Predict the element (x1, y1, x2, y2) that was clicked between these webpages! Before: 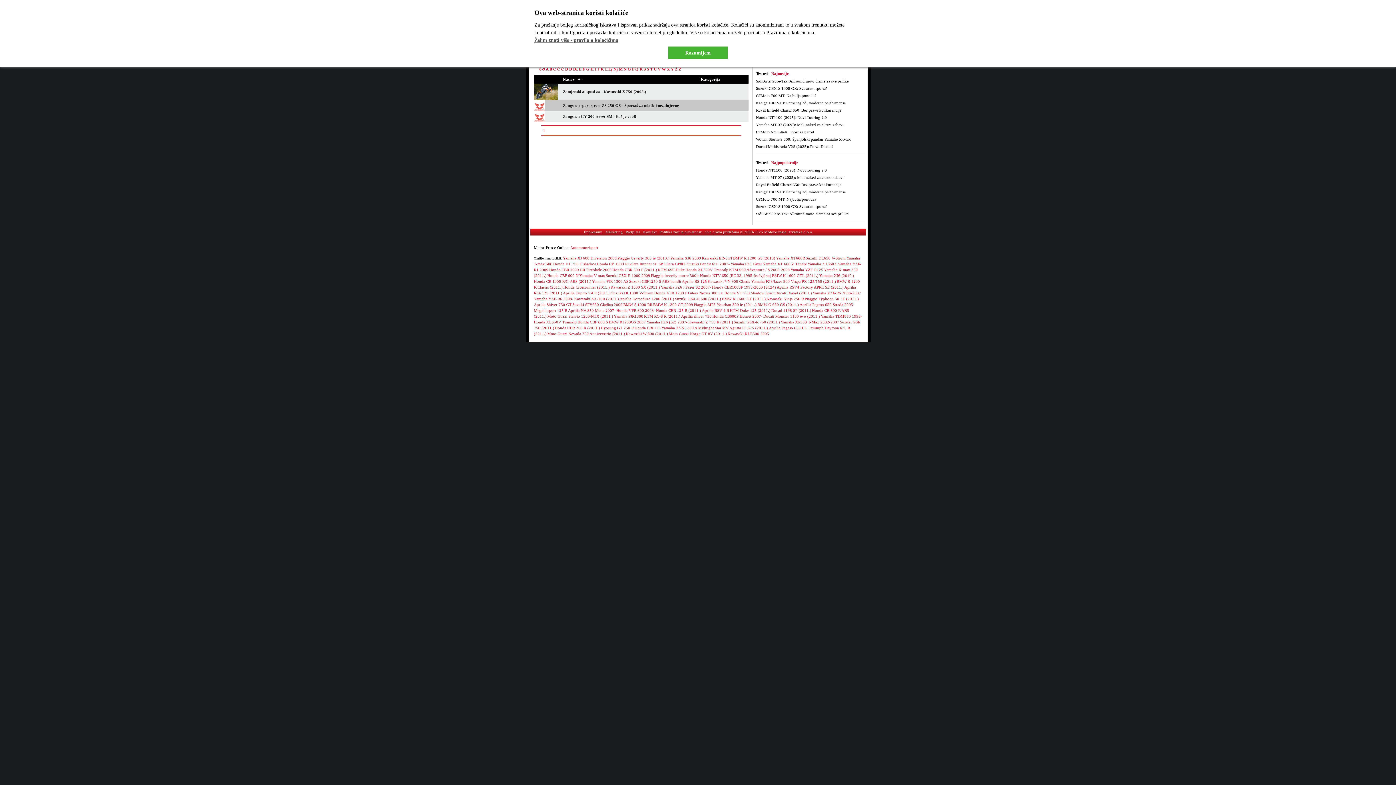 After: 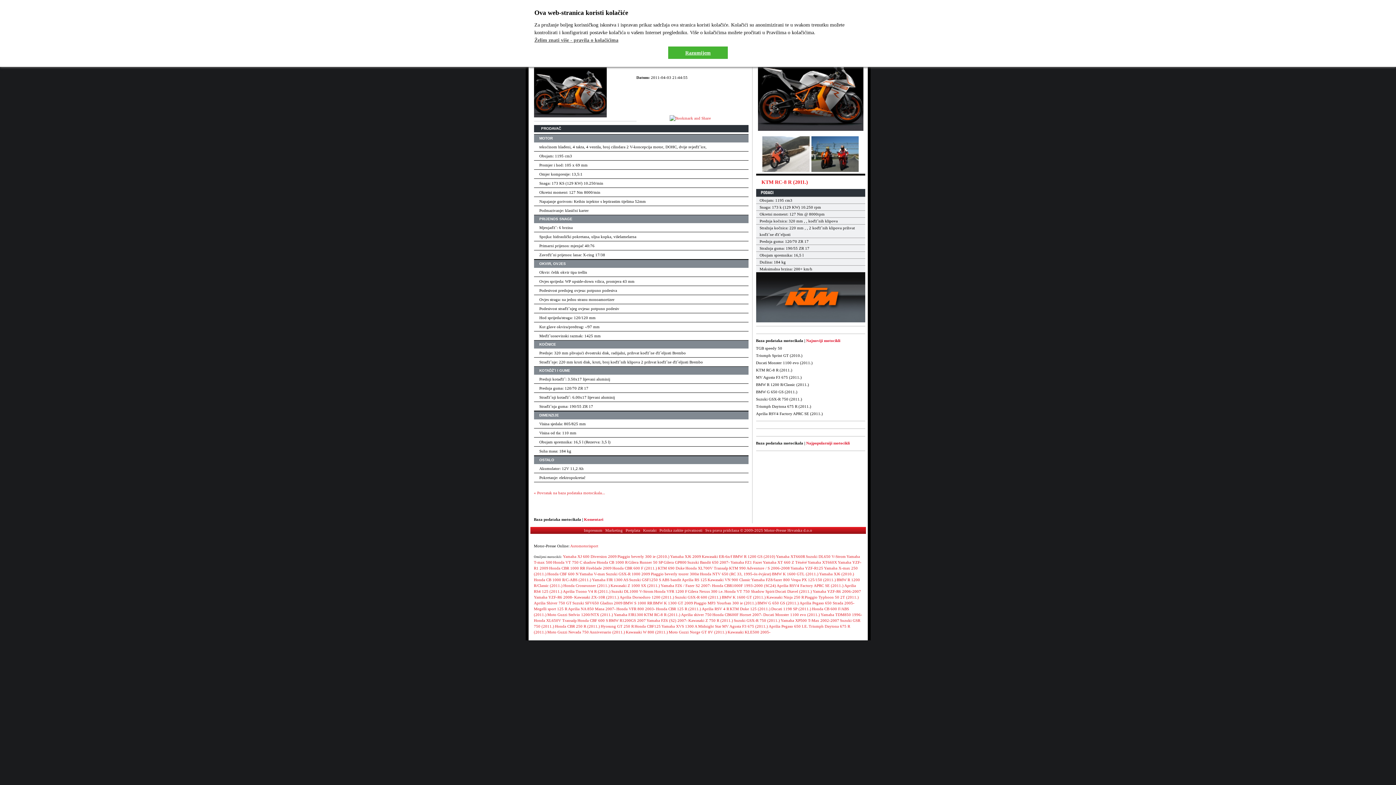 Action: label: KTM RC-8 R (2011.) bbox: (644, 314, 680, 318)